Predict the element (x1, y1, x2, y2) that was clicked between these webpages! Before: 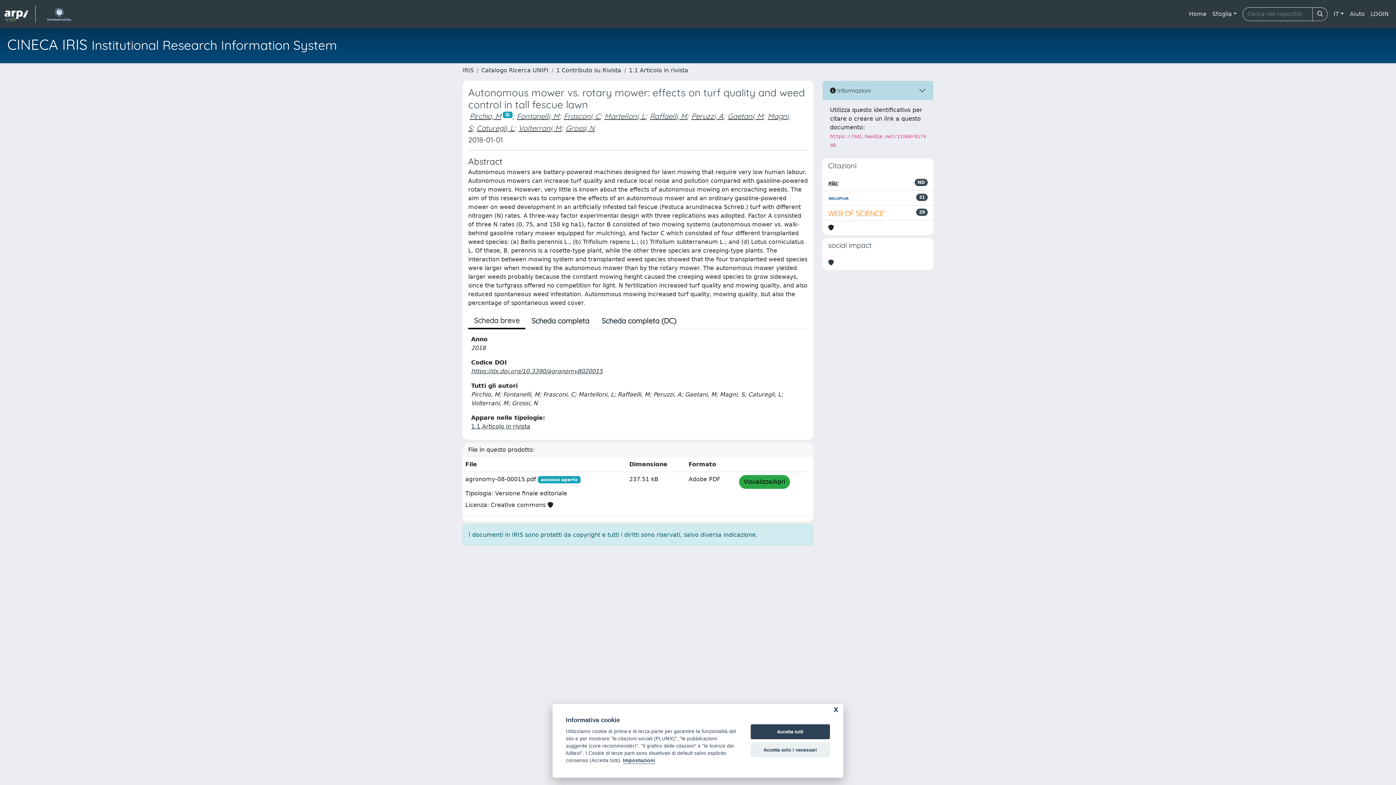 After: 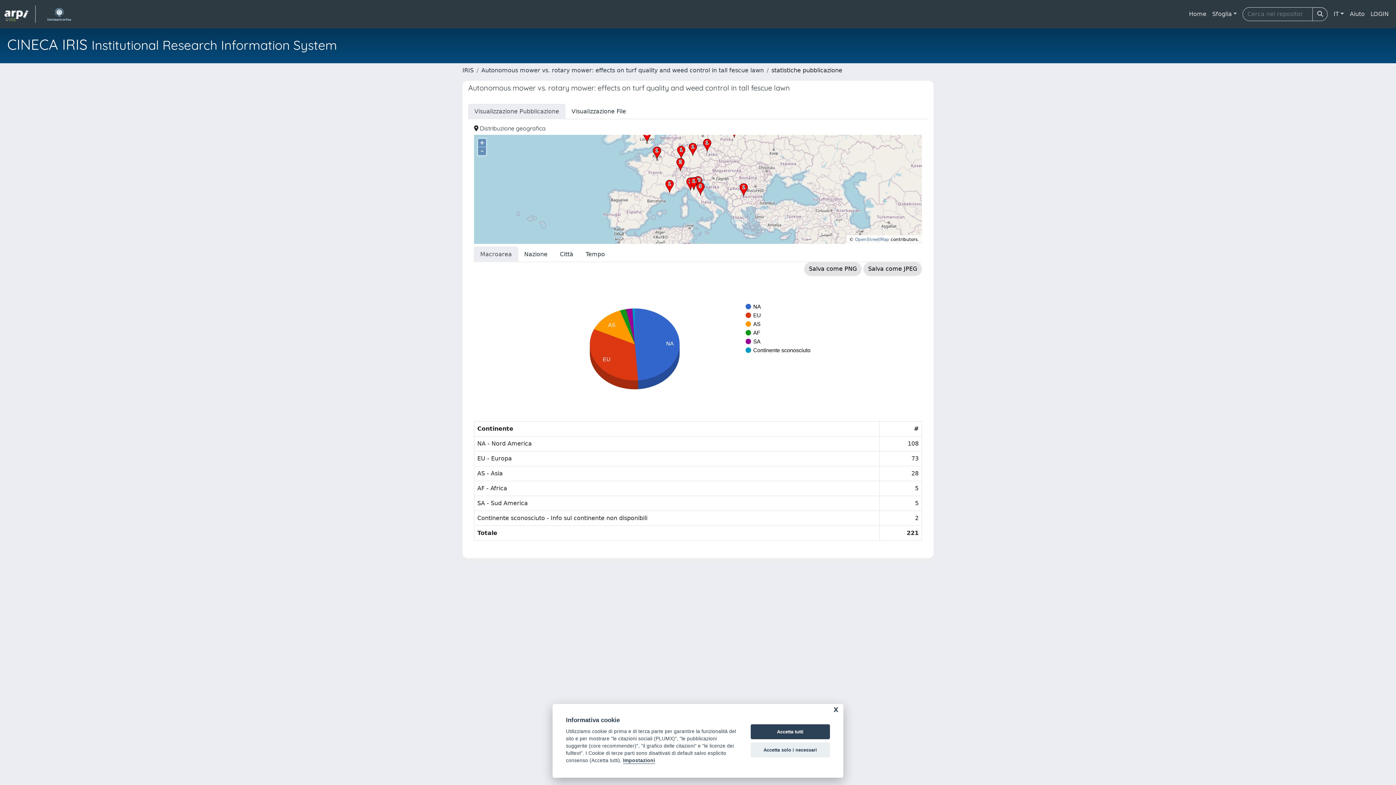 Action: bbox: (682, 313, 694, 328)